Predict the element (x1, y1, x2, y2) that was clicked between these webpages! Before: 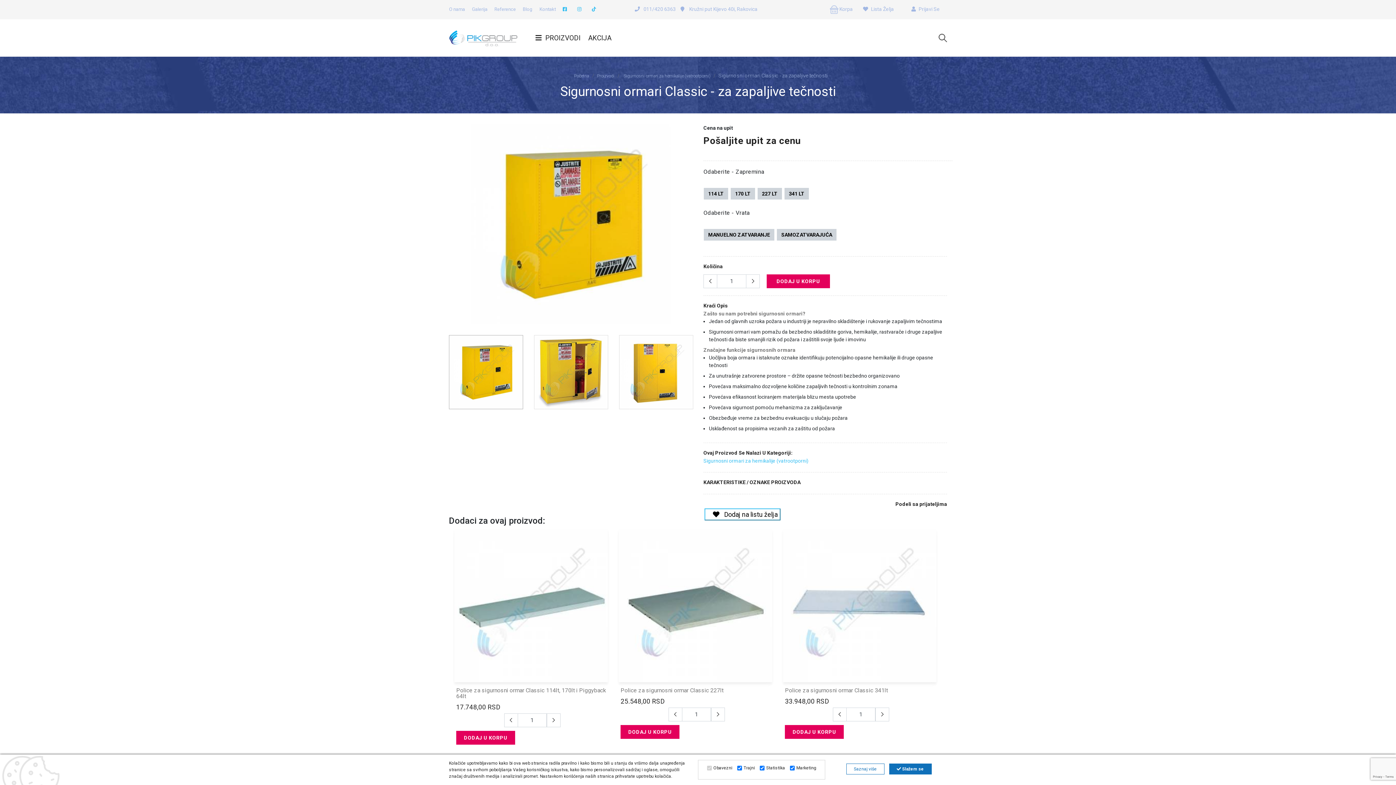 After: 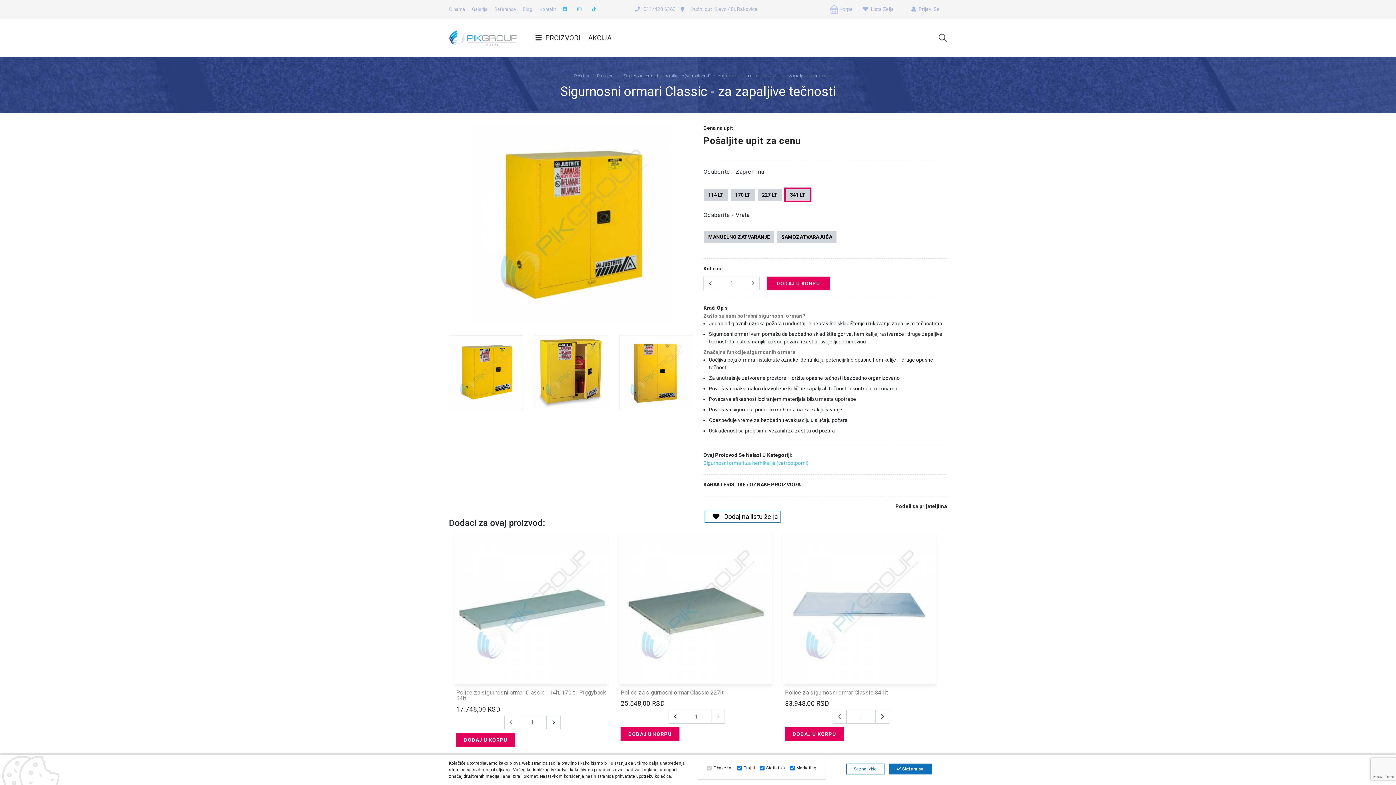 Action: bbox: (784, 187, 809, 200) label: 341 LT